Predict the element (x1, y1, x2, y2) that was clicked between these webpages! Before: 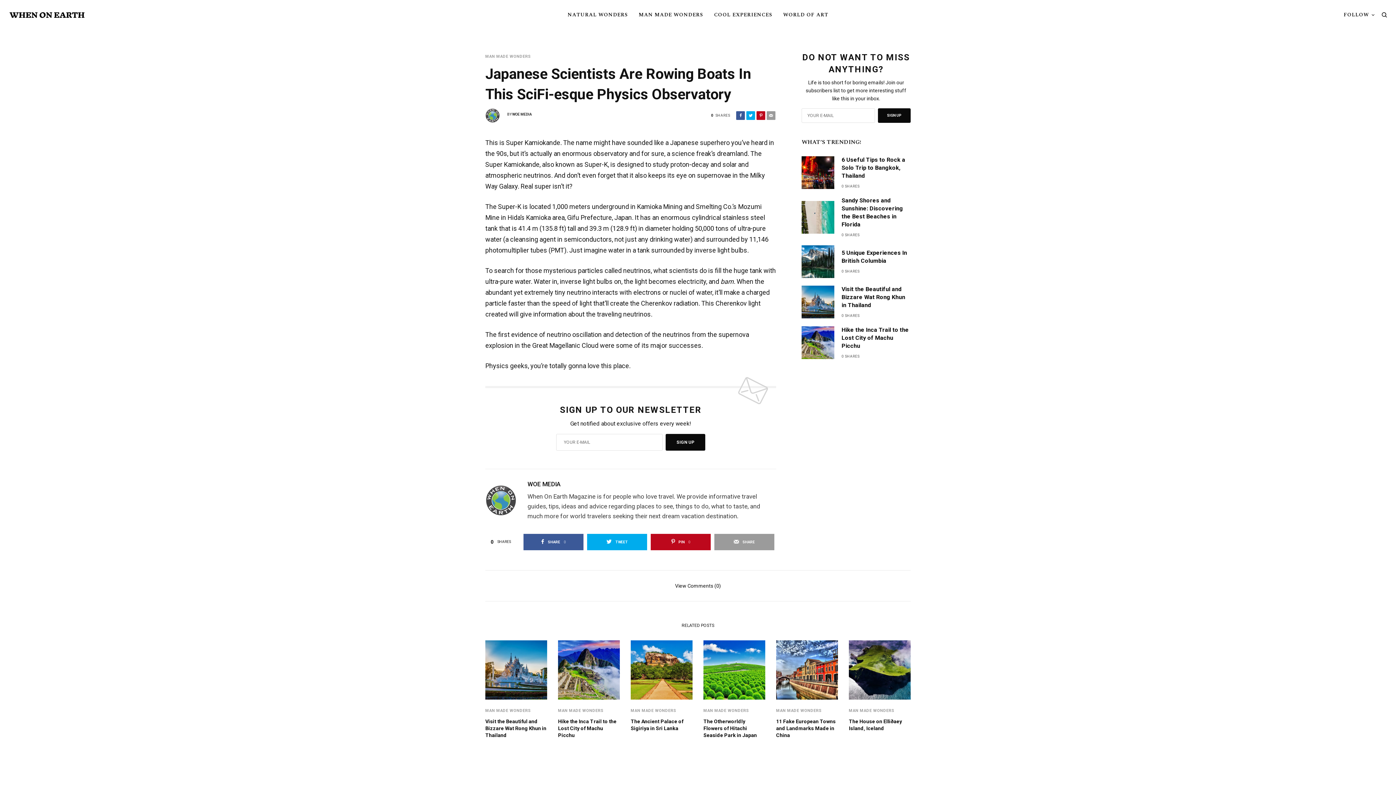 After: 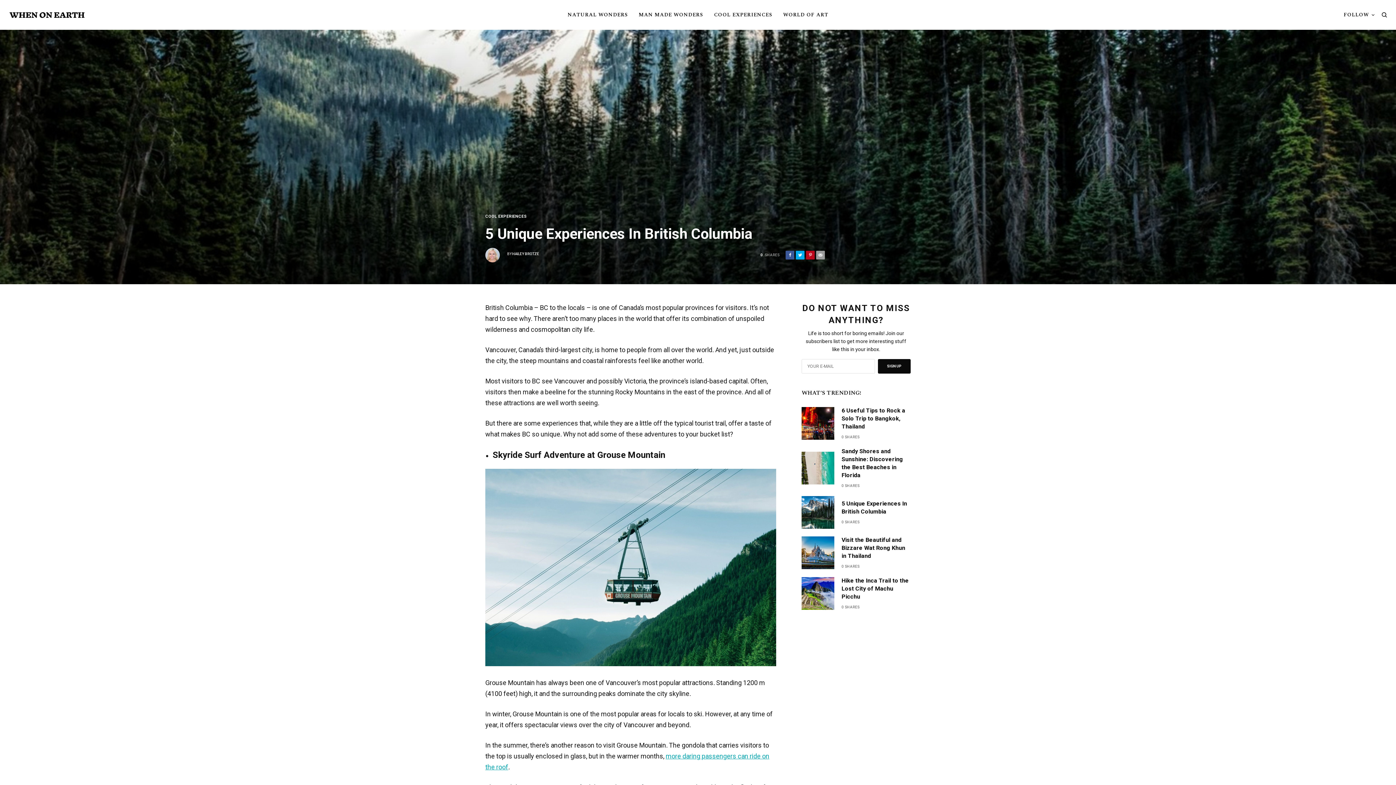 Action: label: 5 Unique Experiences In British Columbia bbox: (841, 249, 910, 265)